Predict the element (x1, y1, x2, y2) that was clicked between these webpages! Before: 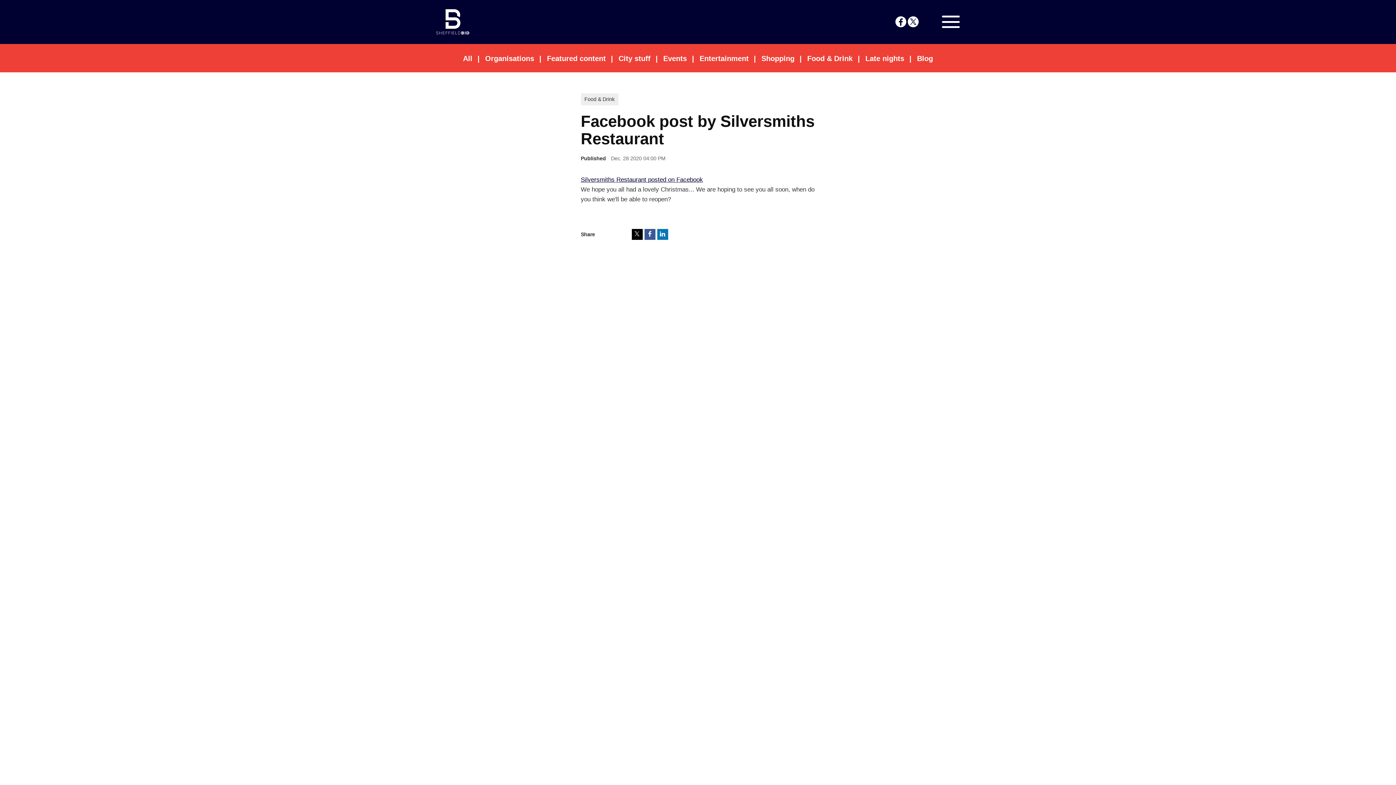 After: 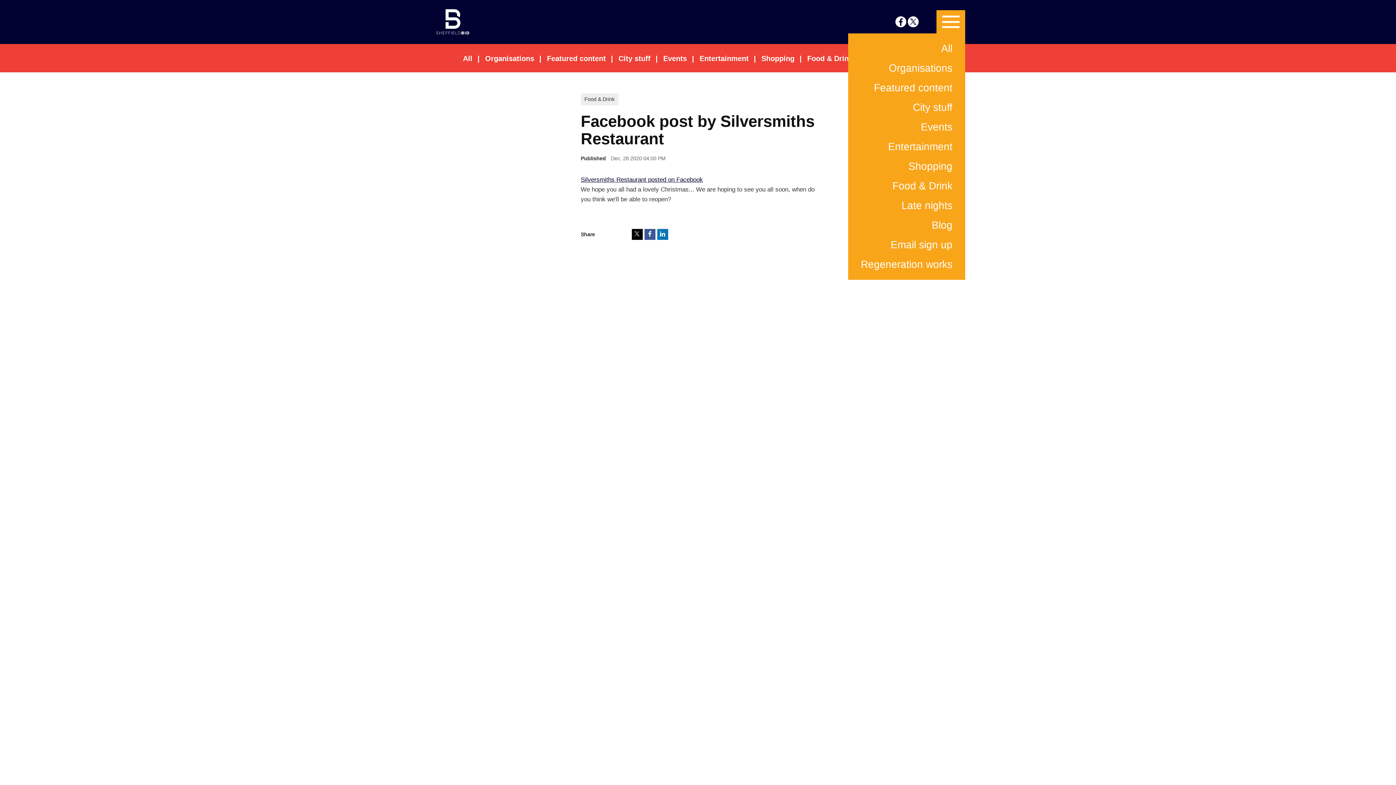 Action: bbox: (936, 10, 965, 33)